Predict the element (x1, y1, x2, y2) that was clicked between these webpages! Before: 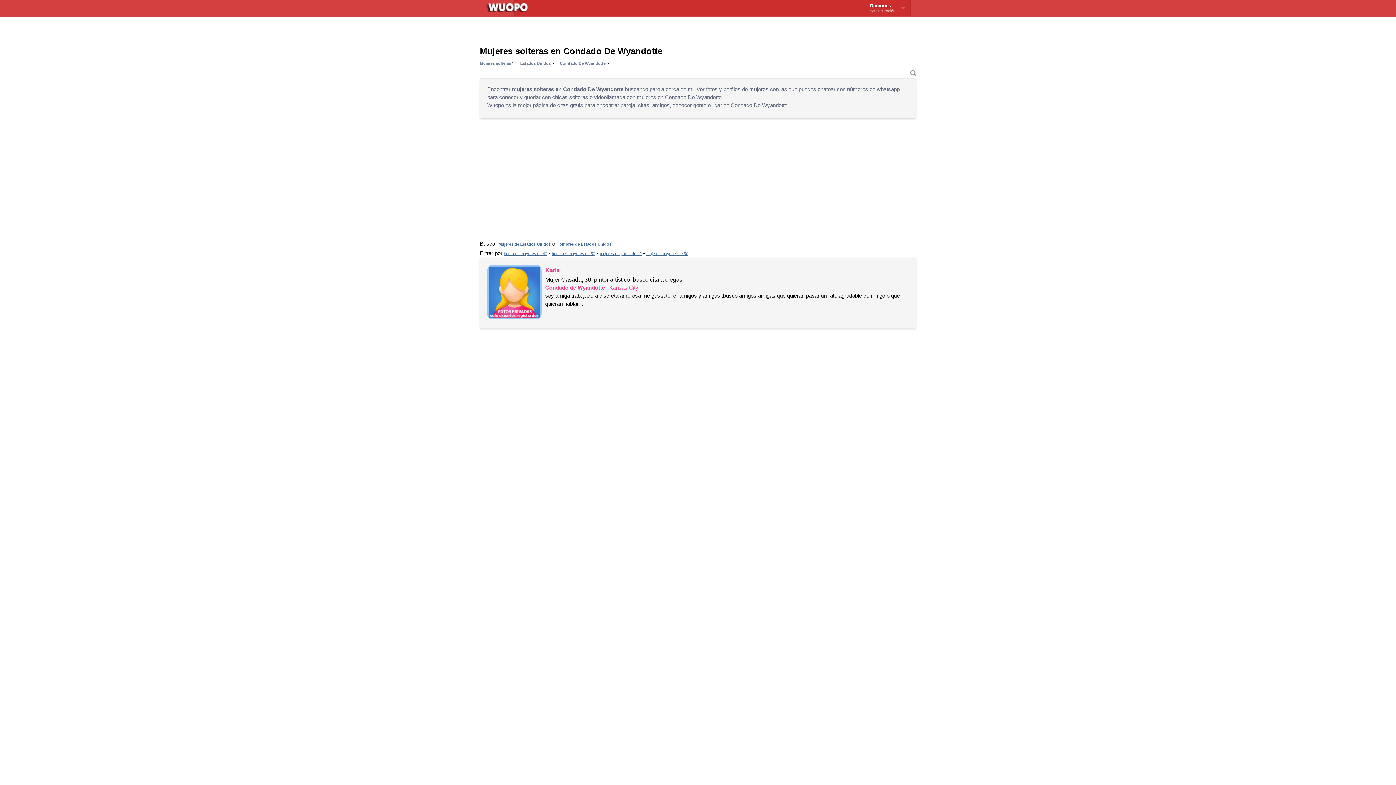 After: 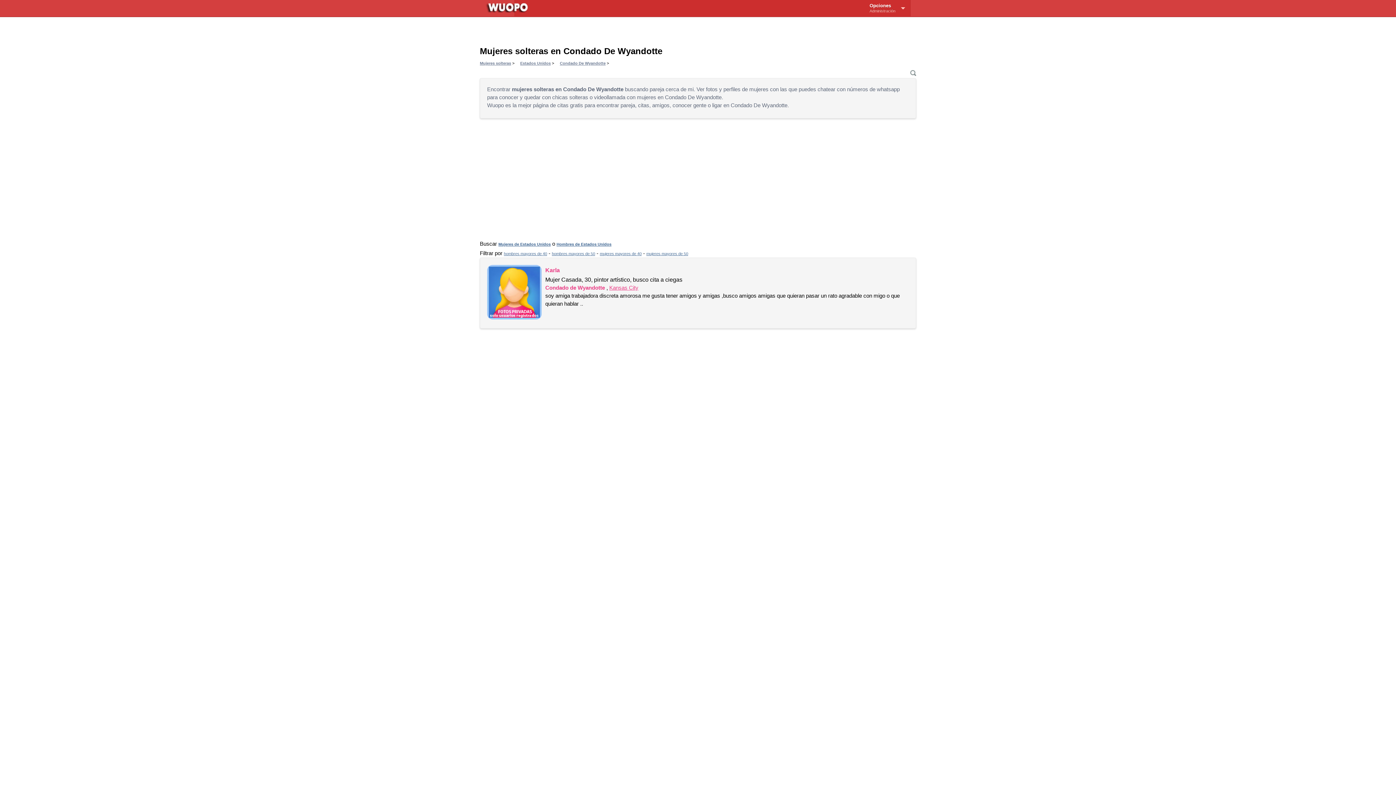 Action: label: Opciones
Administración bbox: (864, 0, 910, 16)